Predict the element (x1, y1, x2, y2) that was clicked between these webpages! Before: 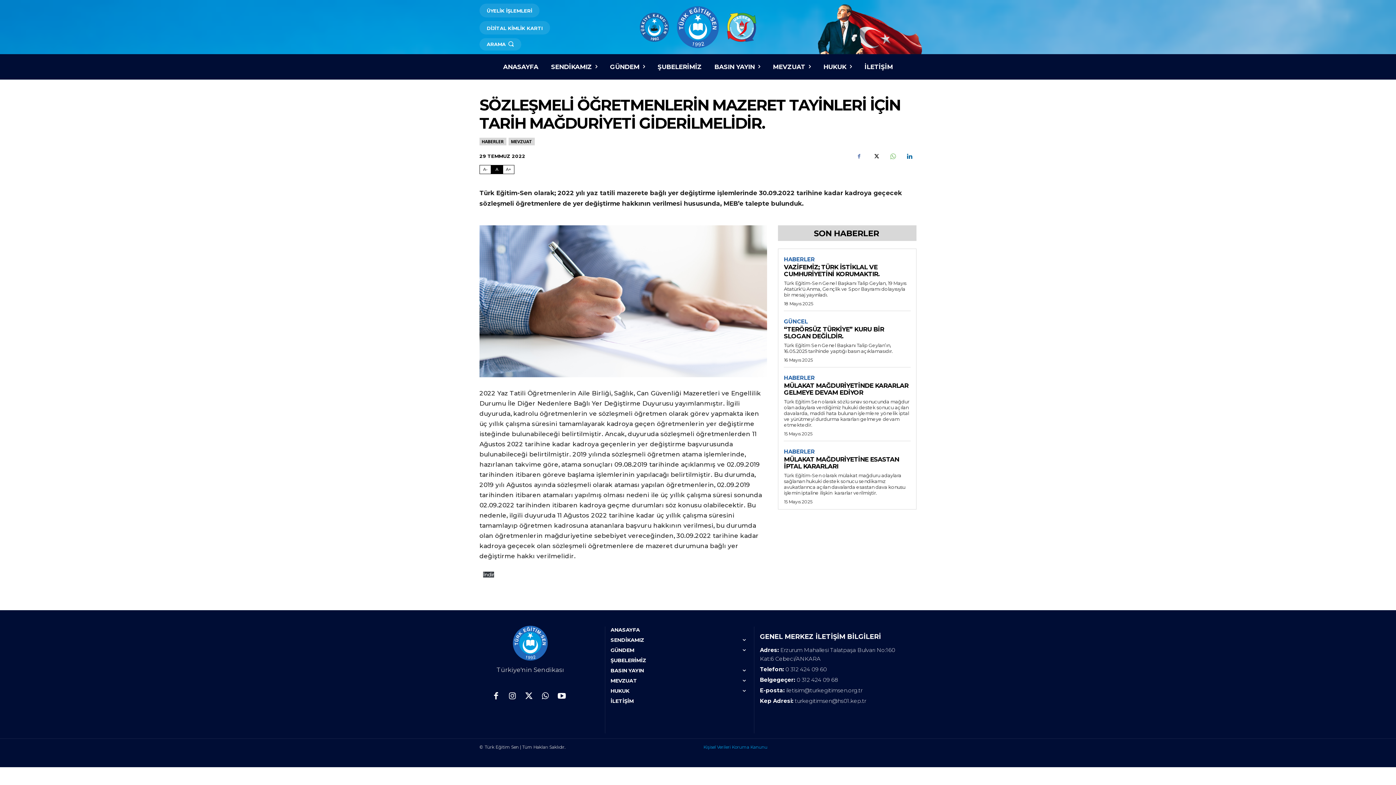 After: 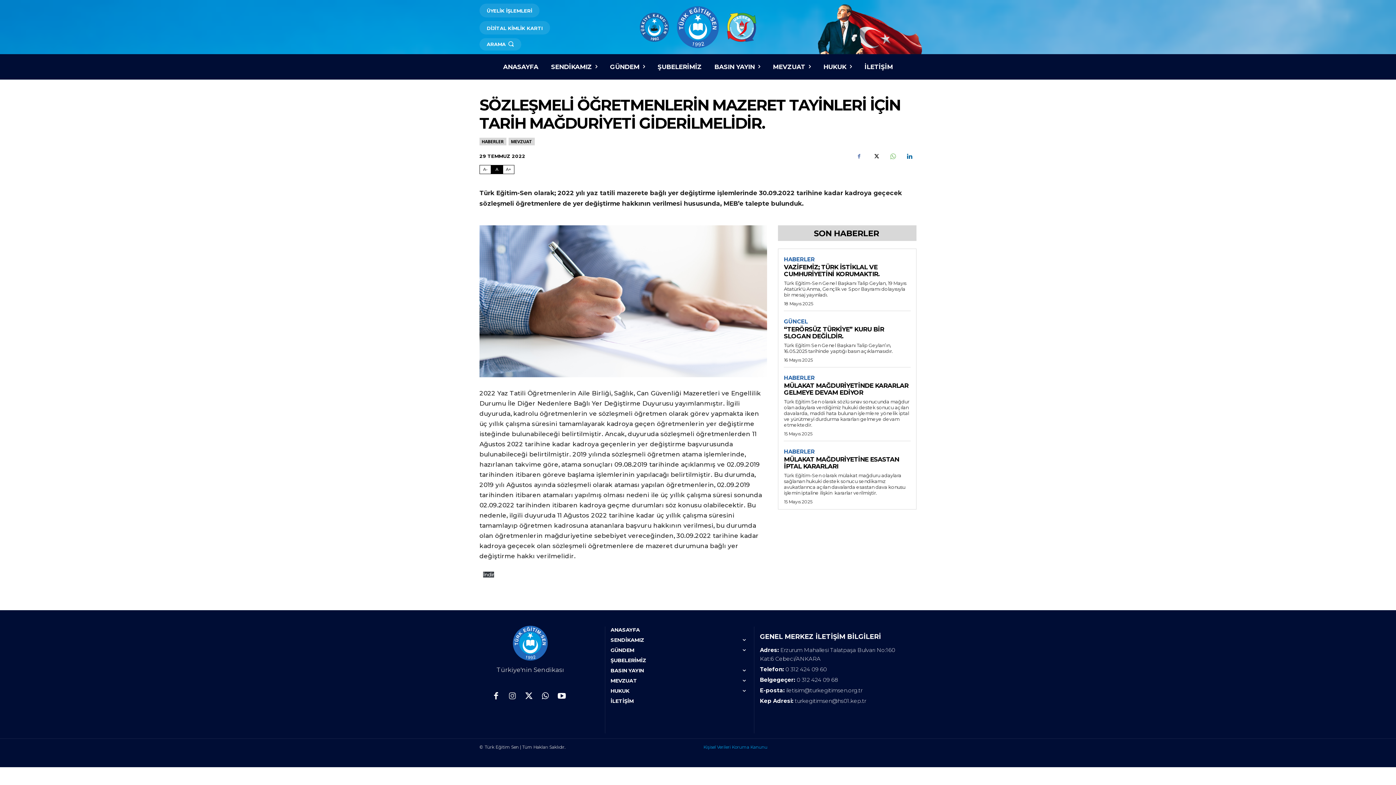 Action: bbox: (506, 690, 518, 703)